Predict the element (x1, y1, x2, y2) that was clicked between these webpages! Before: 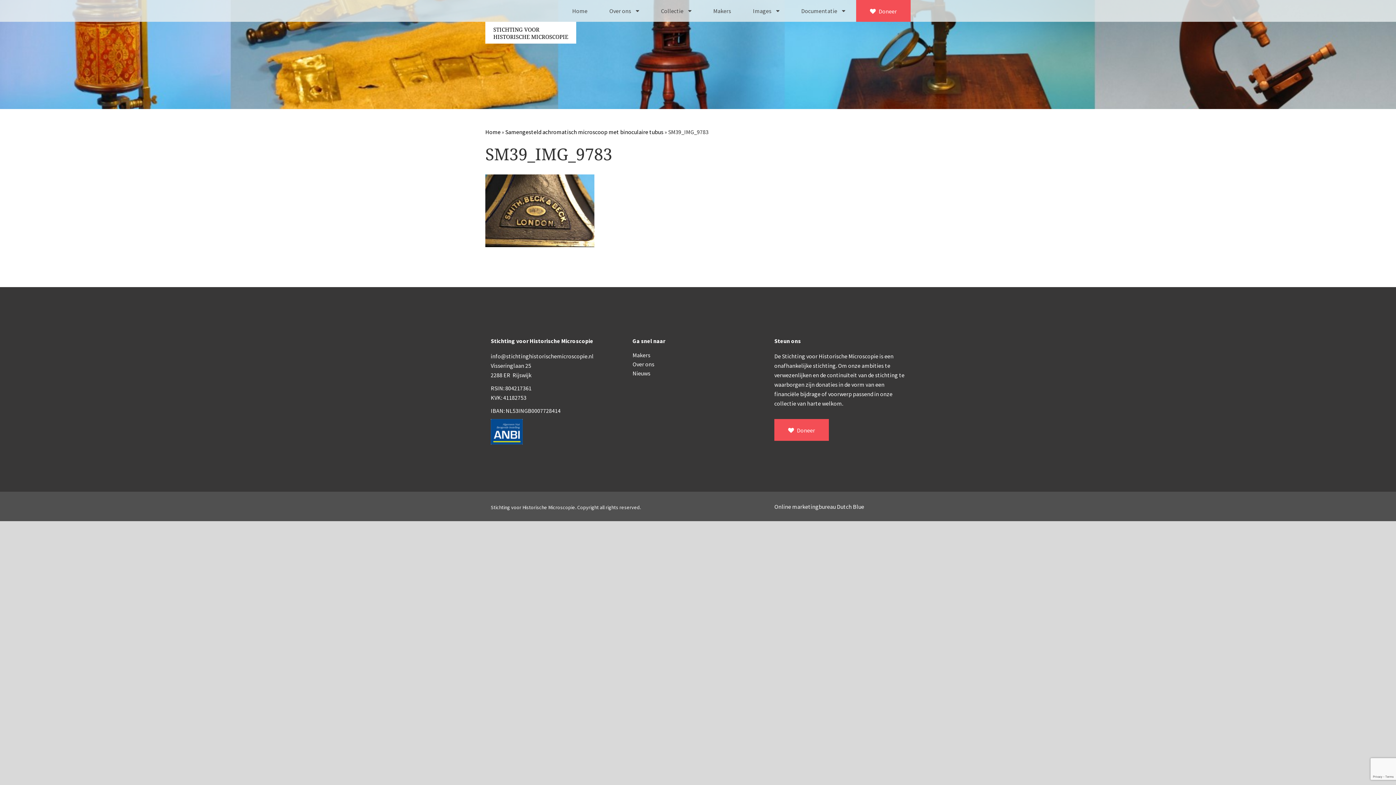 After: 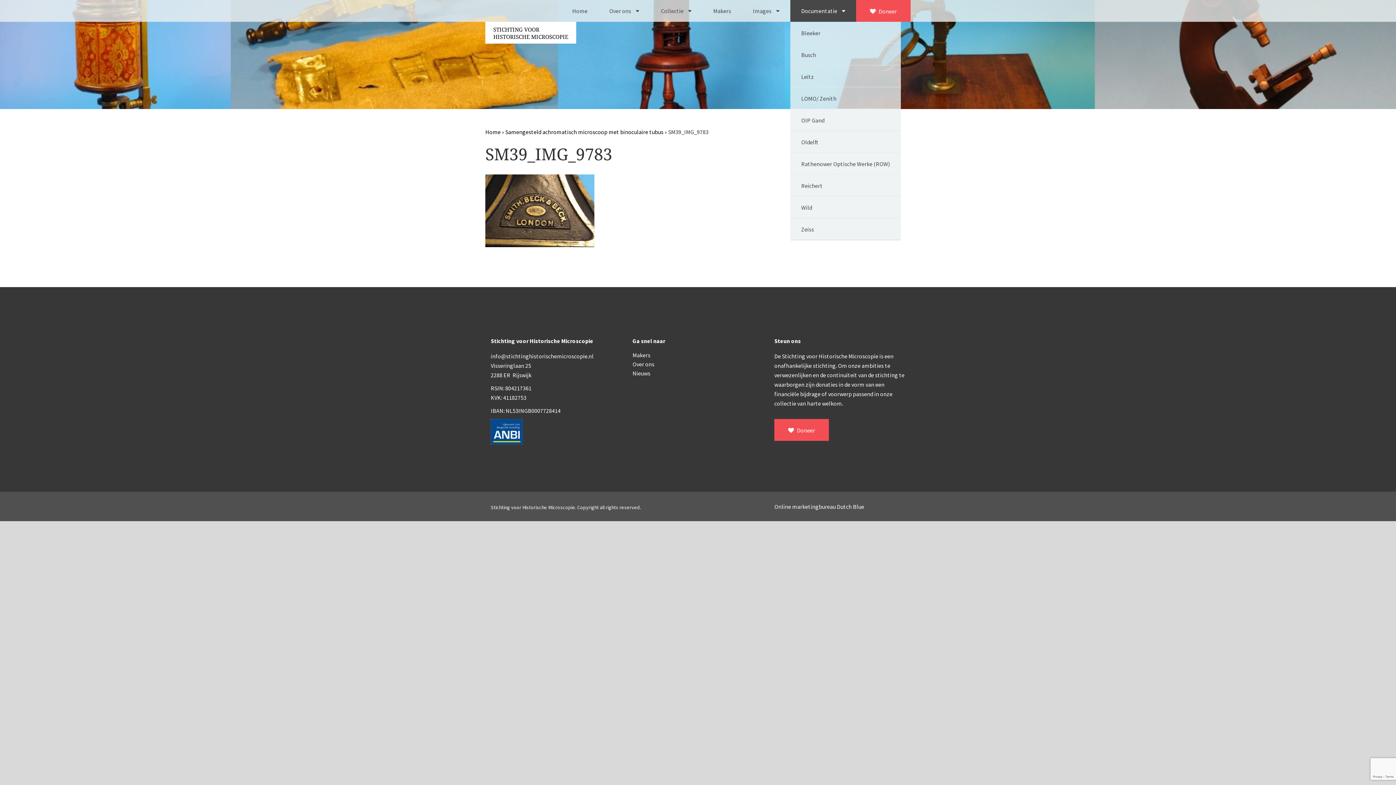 Action: bbox: (790, 0, 856, 21) label: Documentatie 